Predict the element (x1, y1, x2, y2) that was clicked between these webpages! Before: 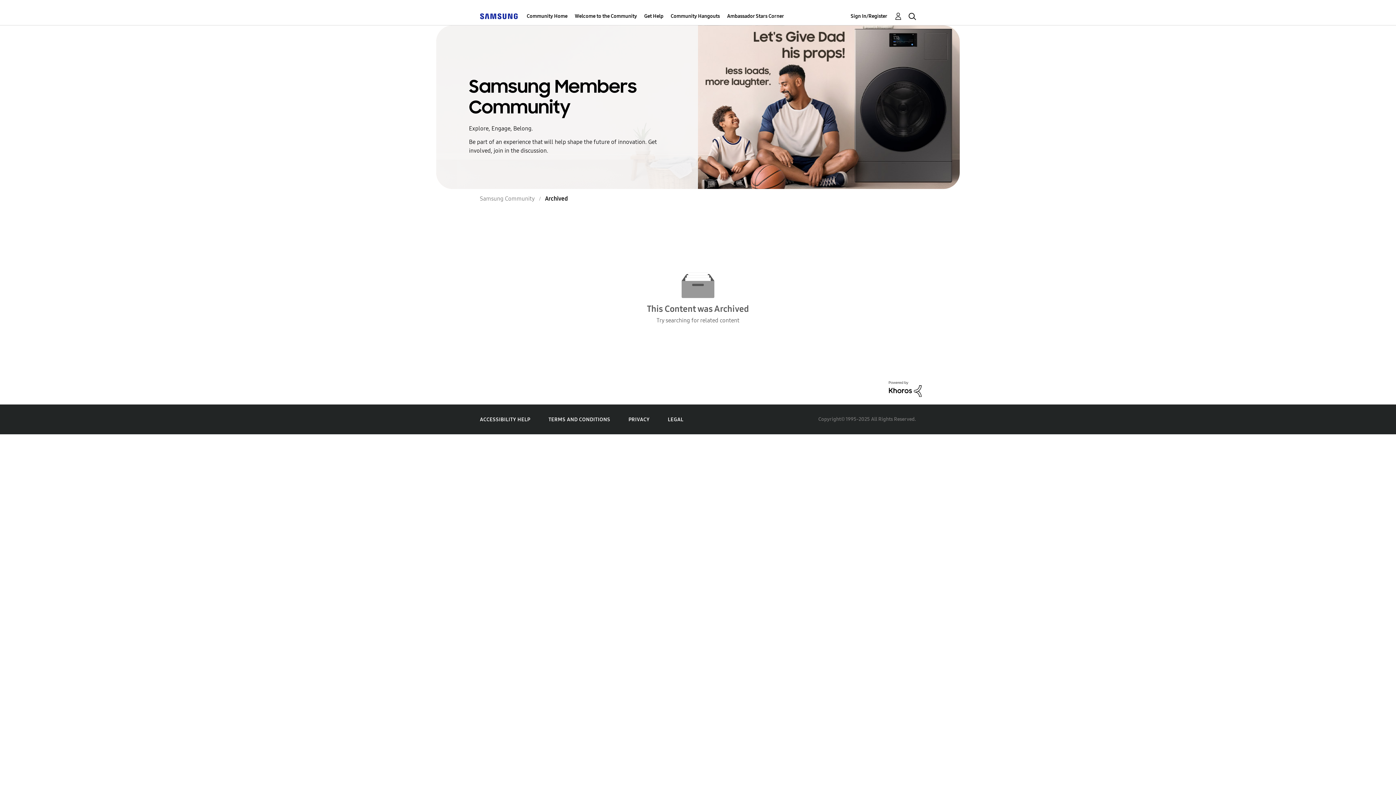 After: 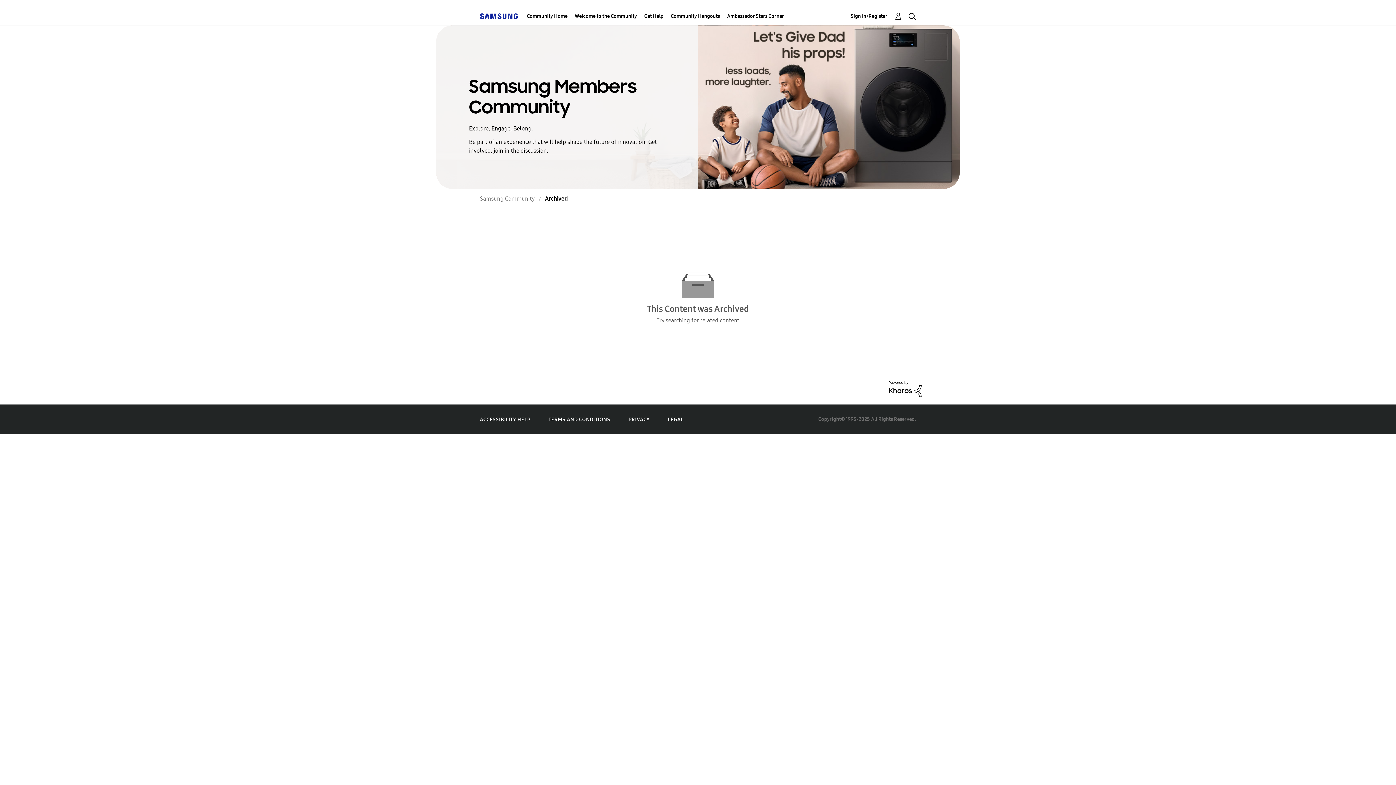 Action: bbox: (889, 385, 921, 392)